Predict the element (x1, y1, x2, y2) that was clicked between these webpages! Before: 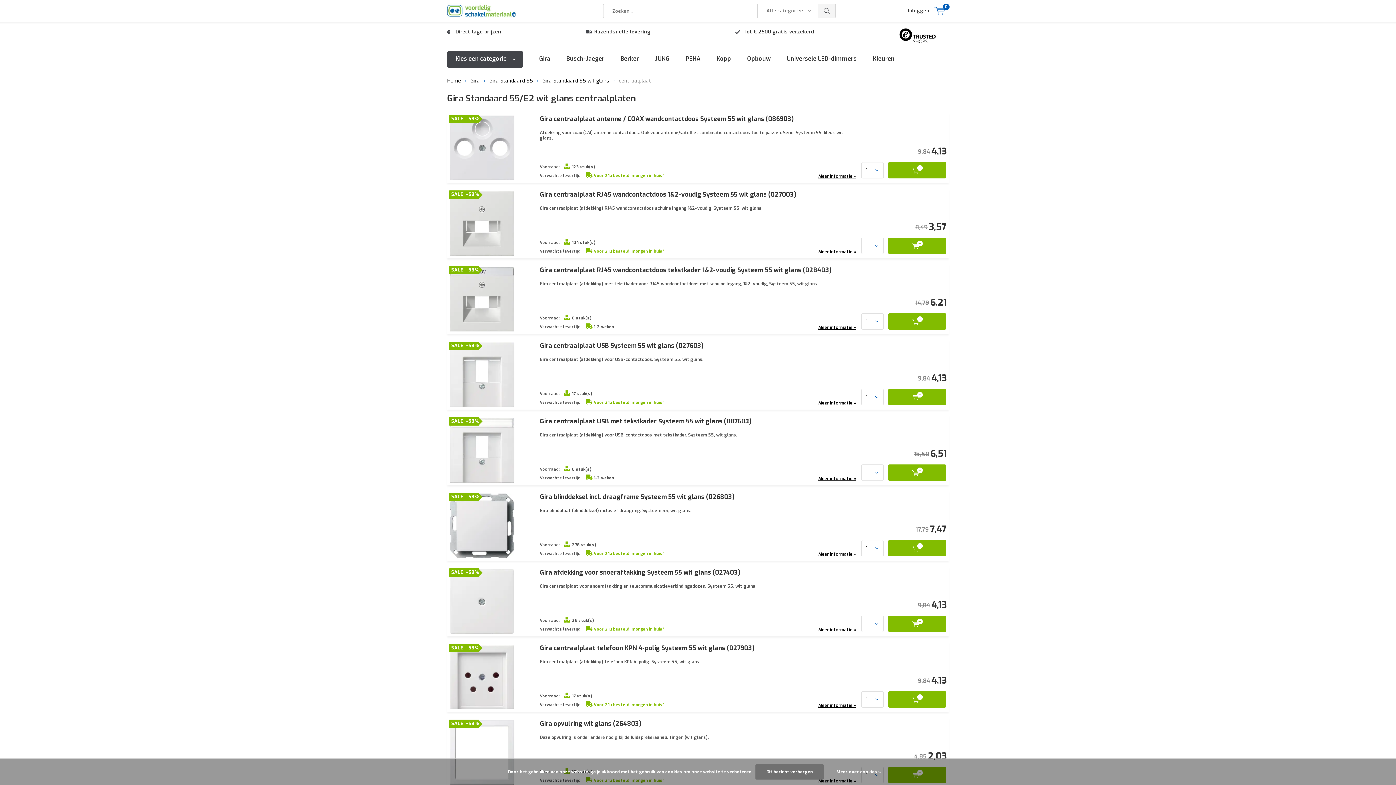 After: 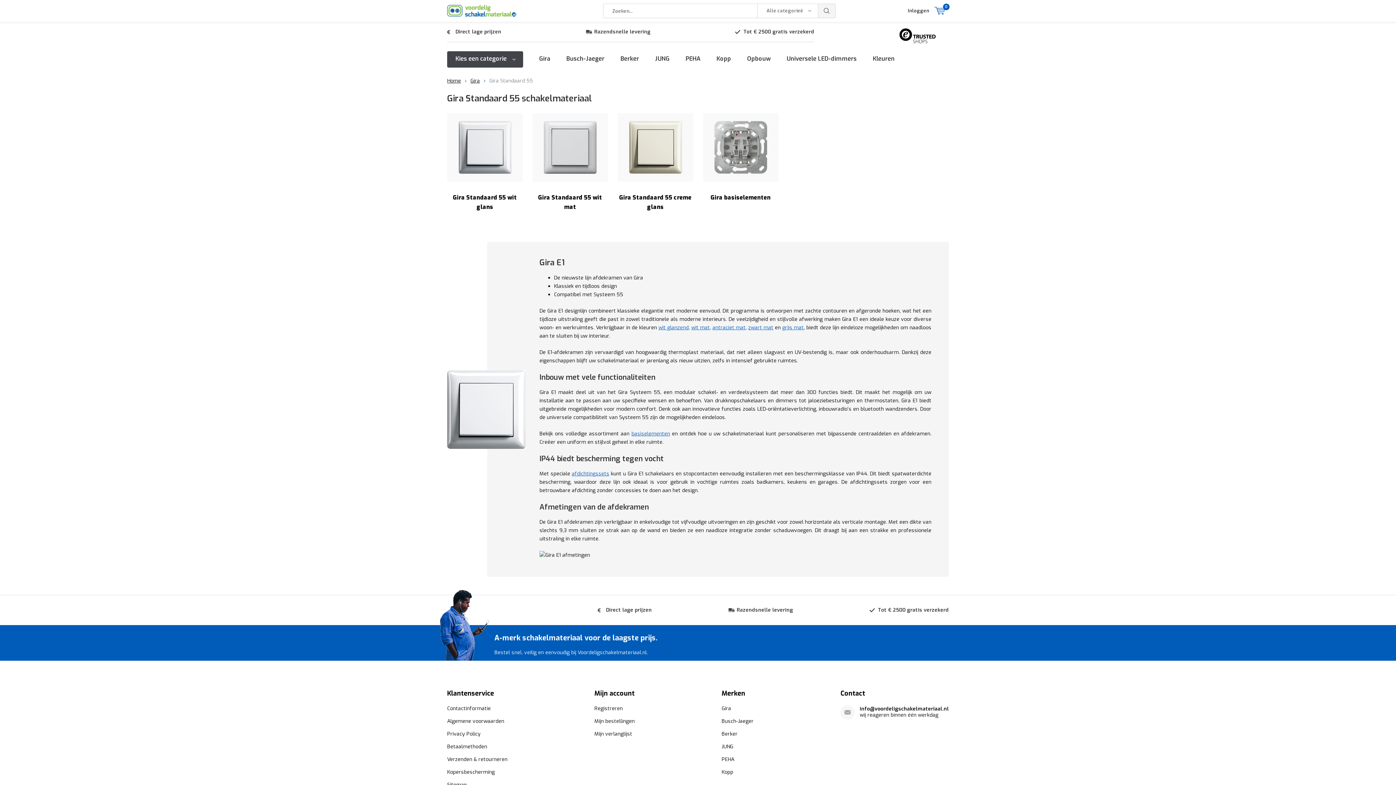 Action: label: Gira Standaard 55 bbox: (489, 77, 533, 84)